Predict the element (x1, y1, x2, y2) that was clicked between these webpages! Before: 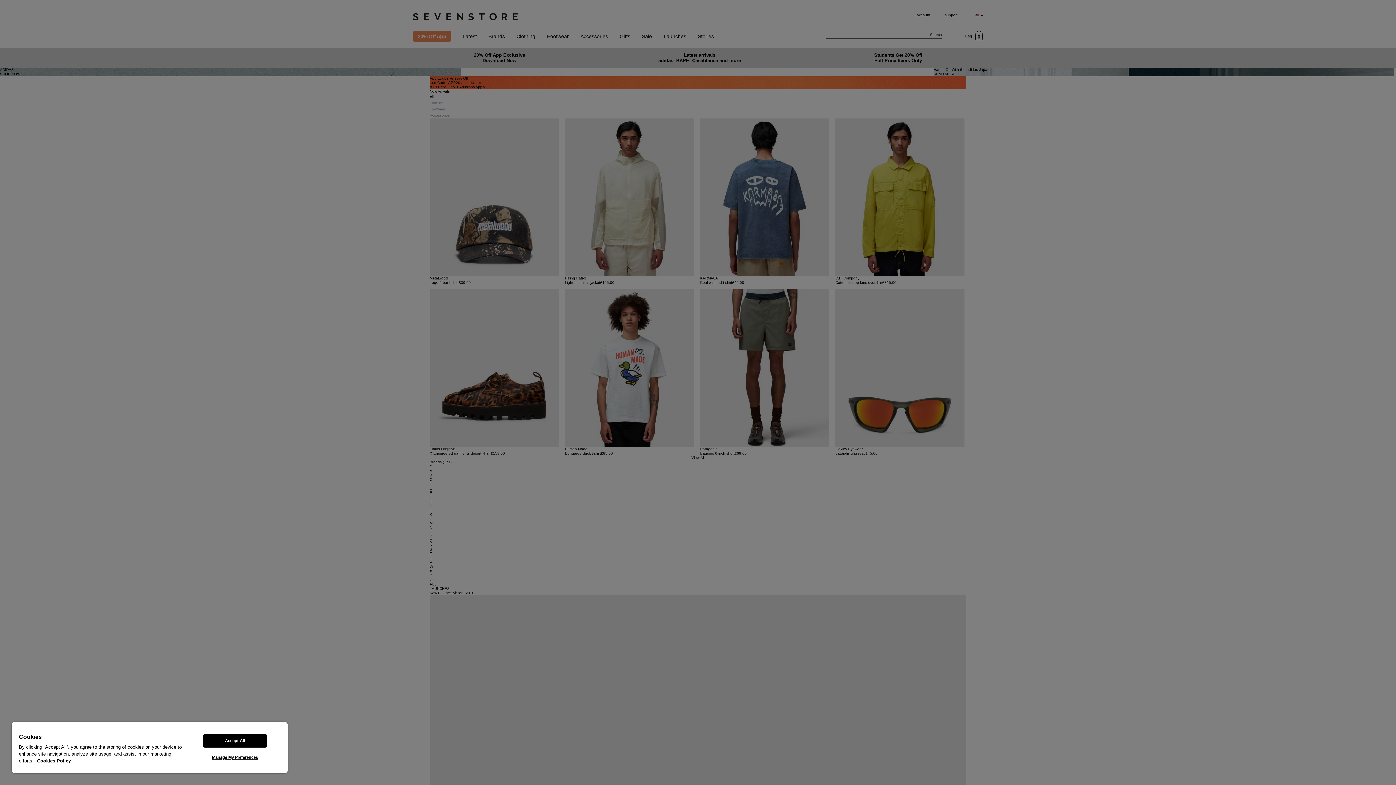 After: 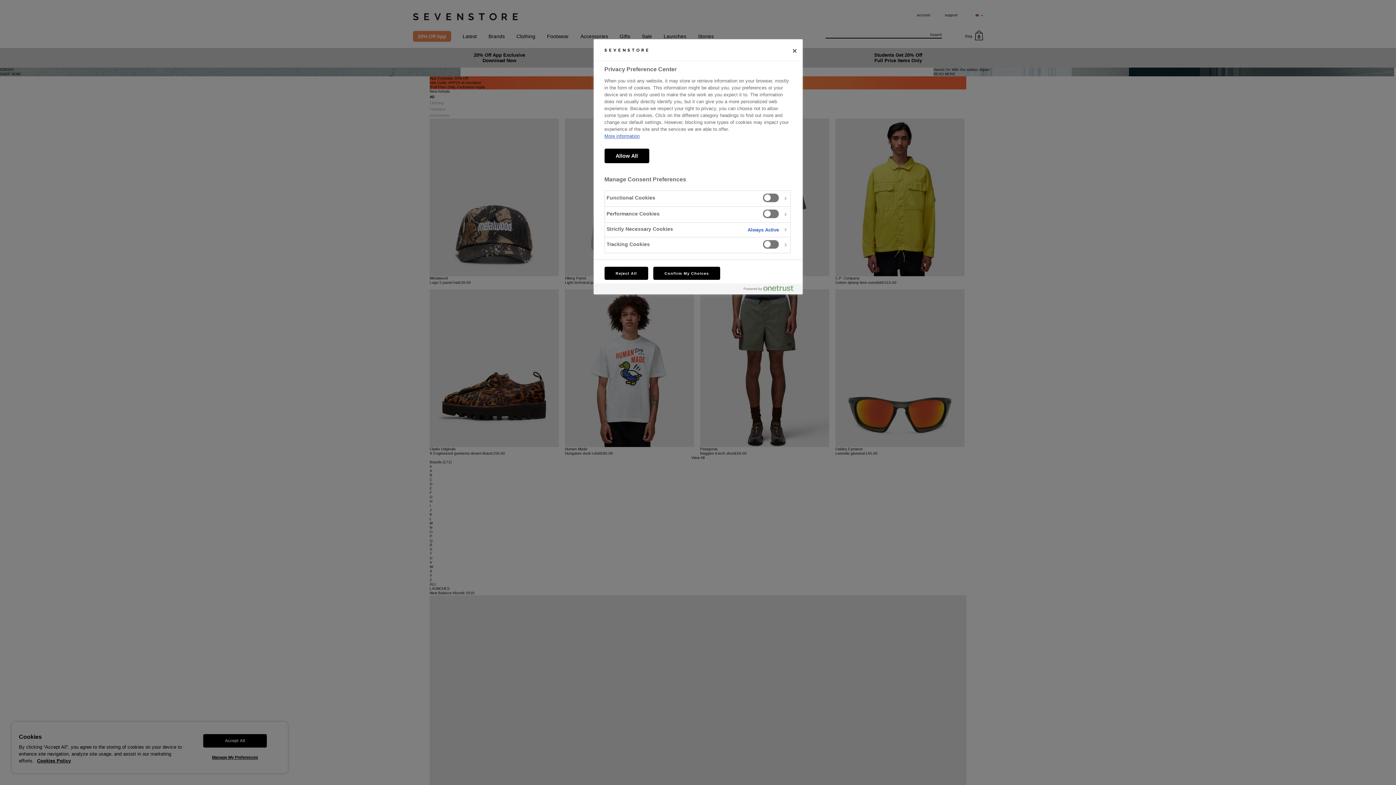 Action: label: Manage My Preferences bbox: (203, 751, 266, 764)